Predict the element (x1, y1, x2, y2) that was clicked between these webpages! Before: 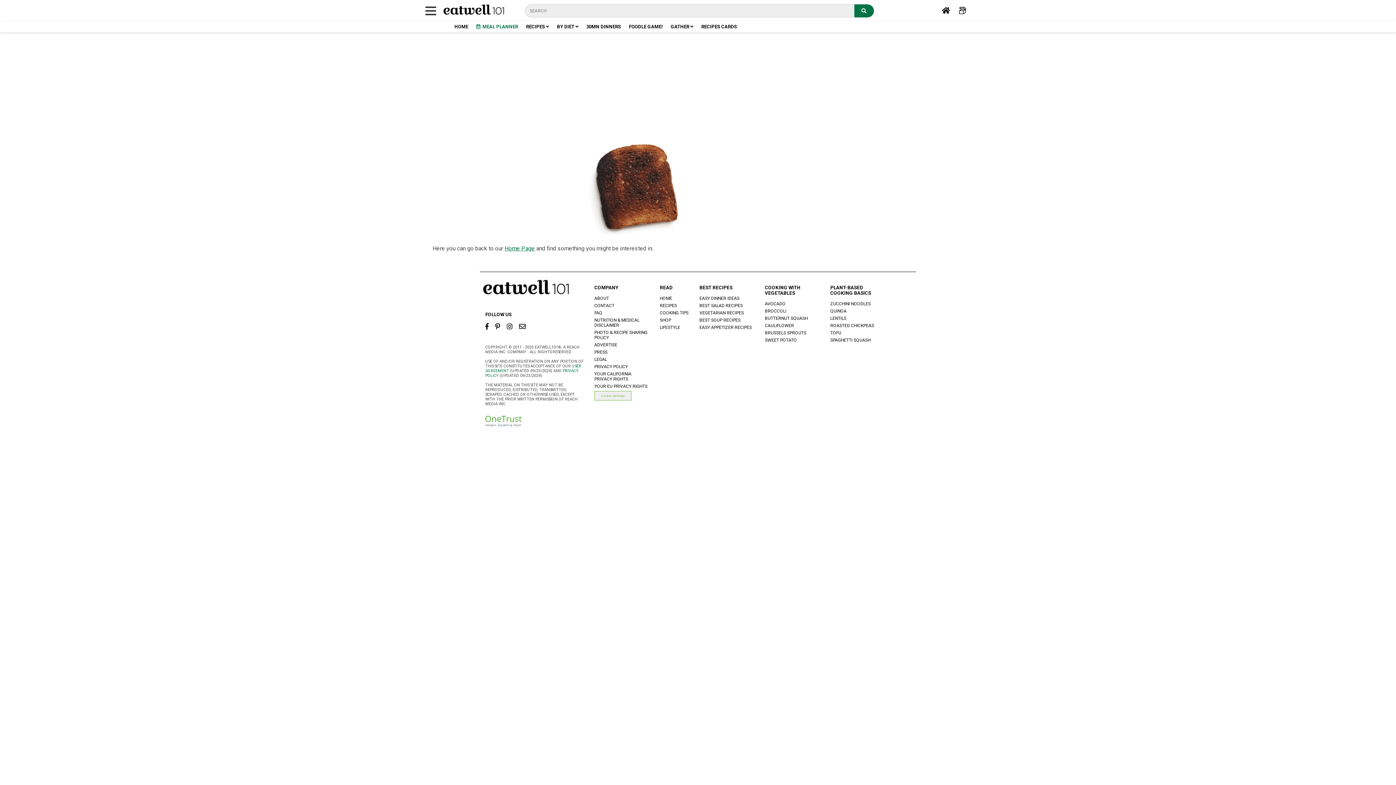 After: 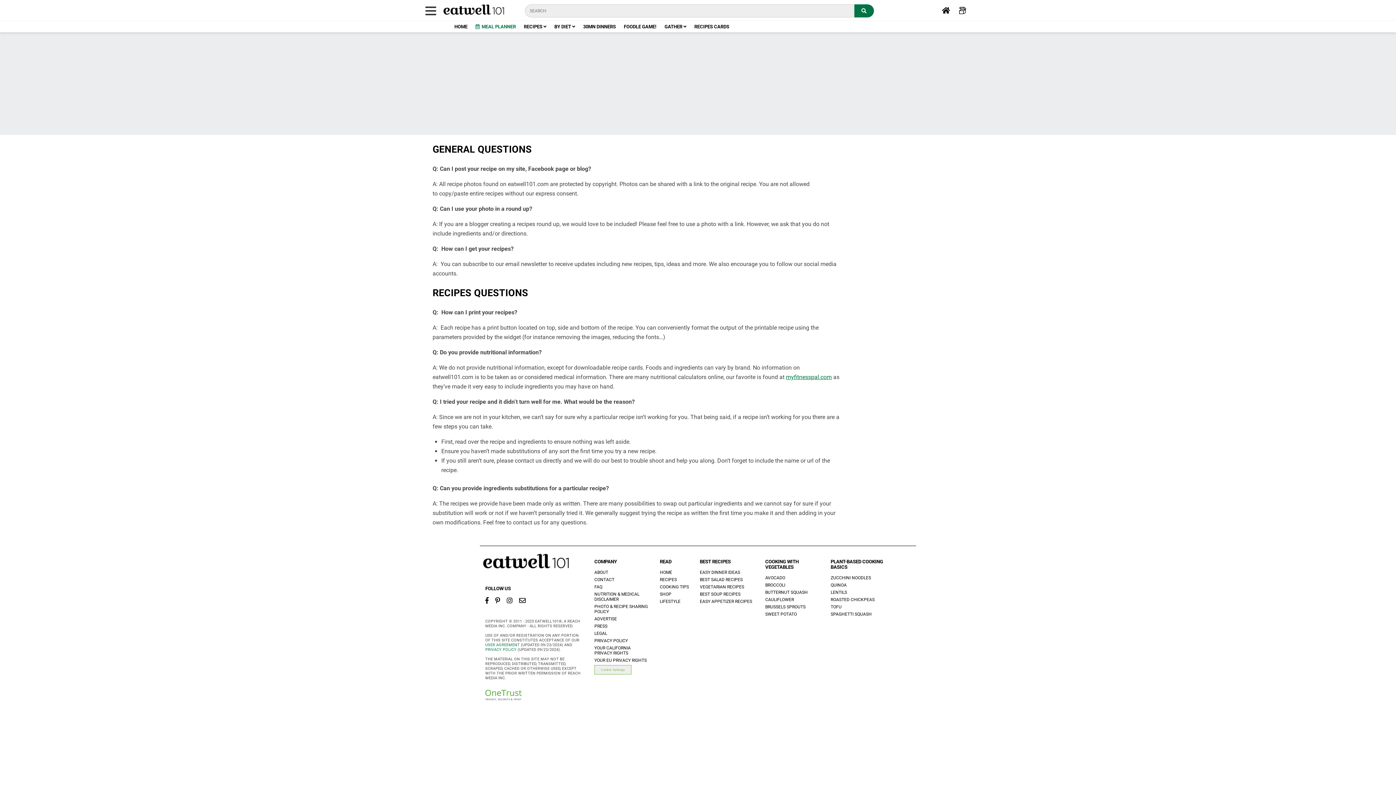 Action: bbox: (594, 310, 649, 315) label: FAQ